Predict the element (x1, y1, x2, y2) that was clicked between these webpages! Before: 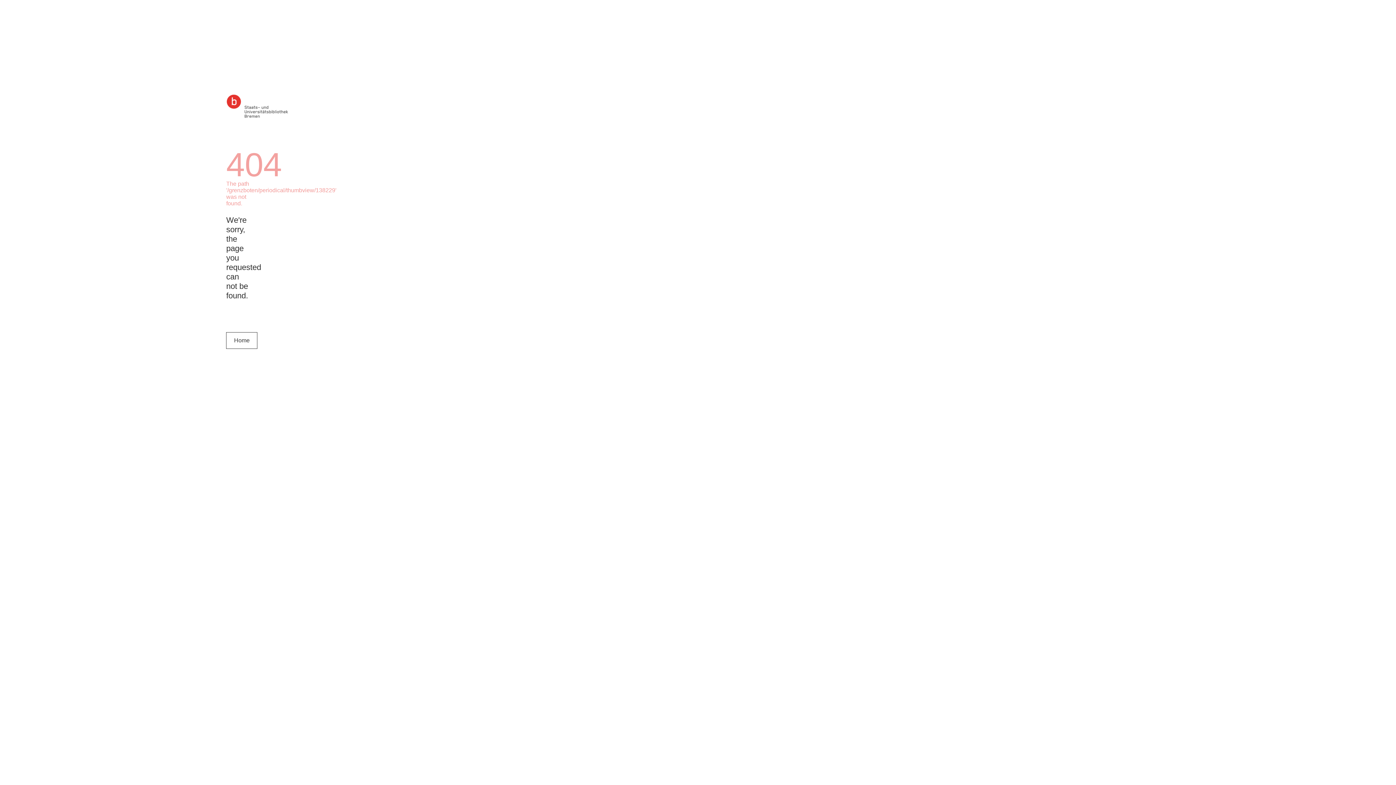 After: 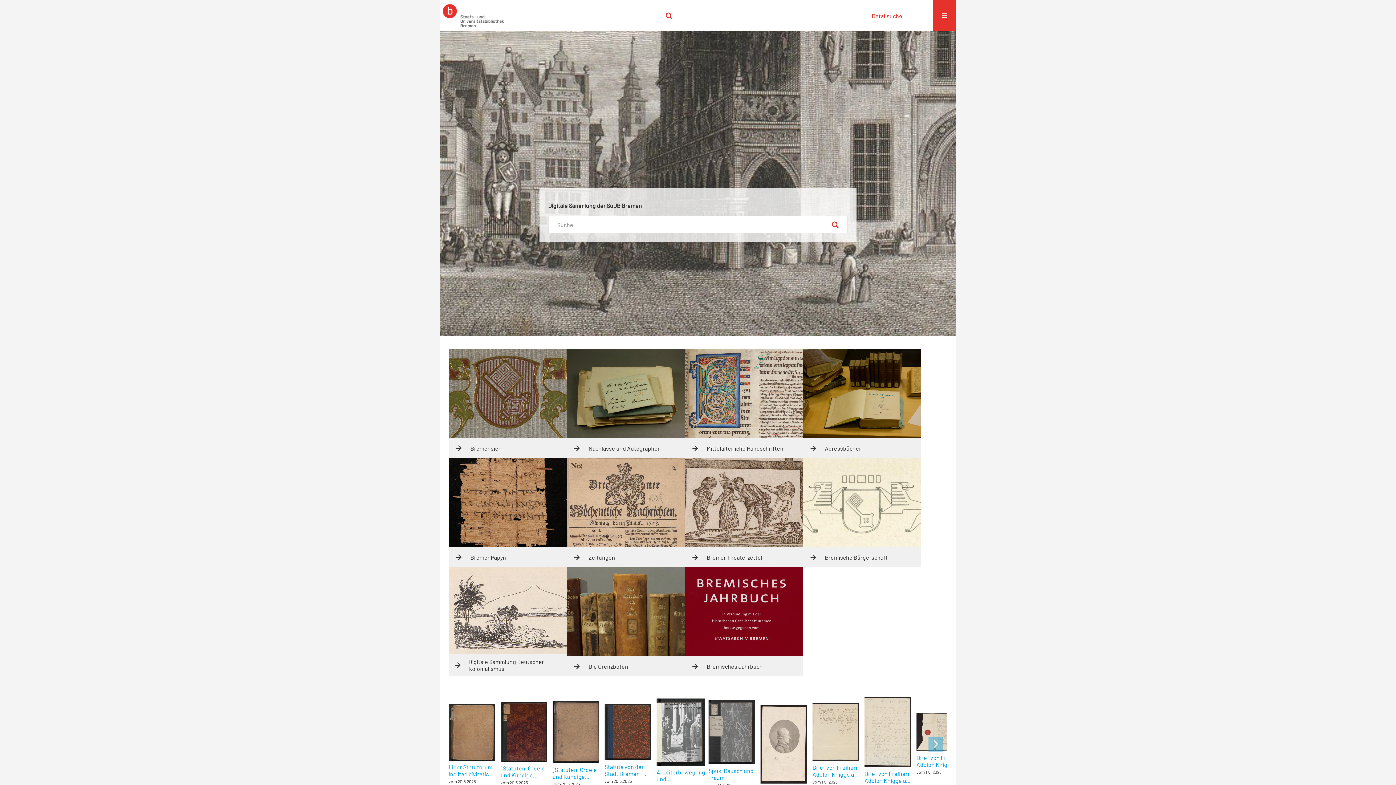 Action: bbox: (226, 94, 288, 122)